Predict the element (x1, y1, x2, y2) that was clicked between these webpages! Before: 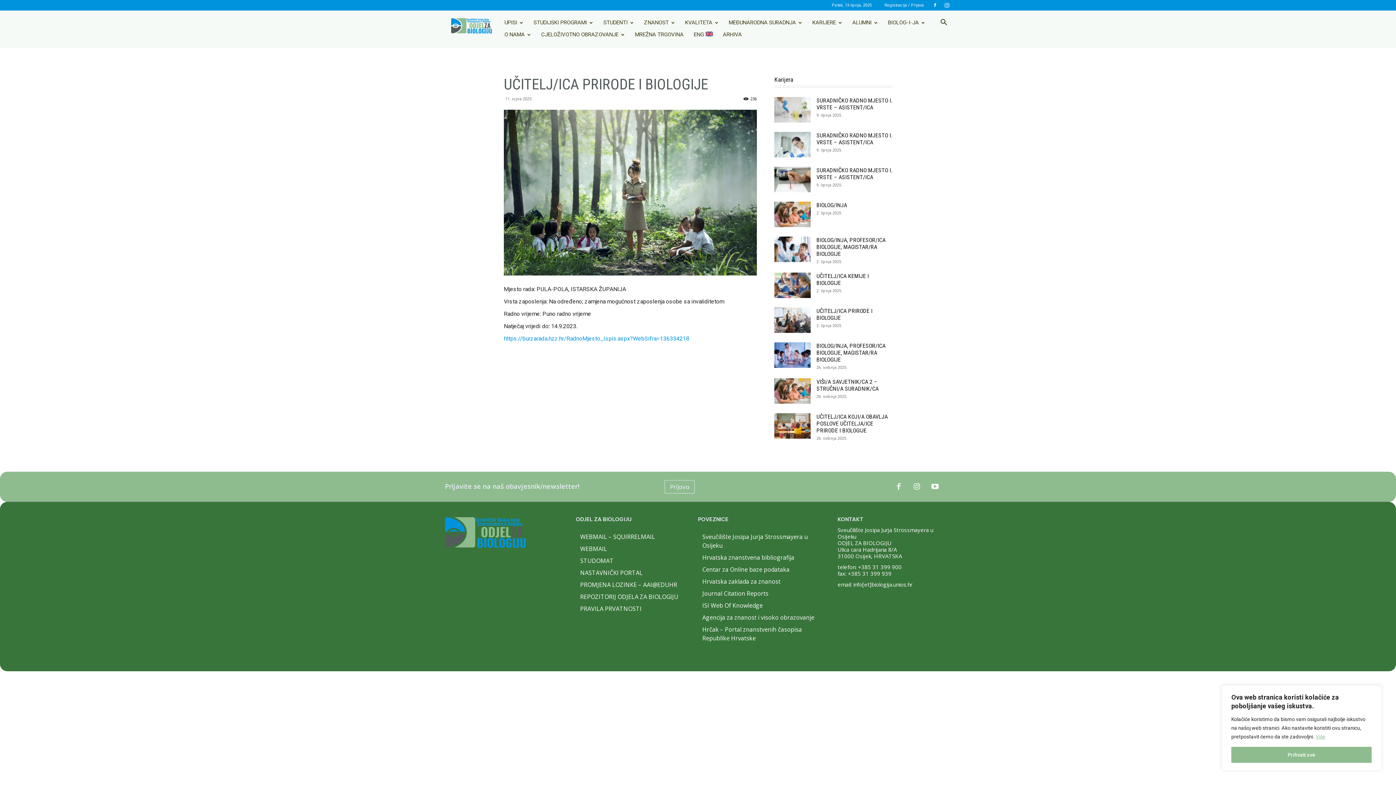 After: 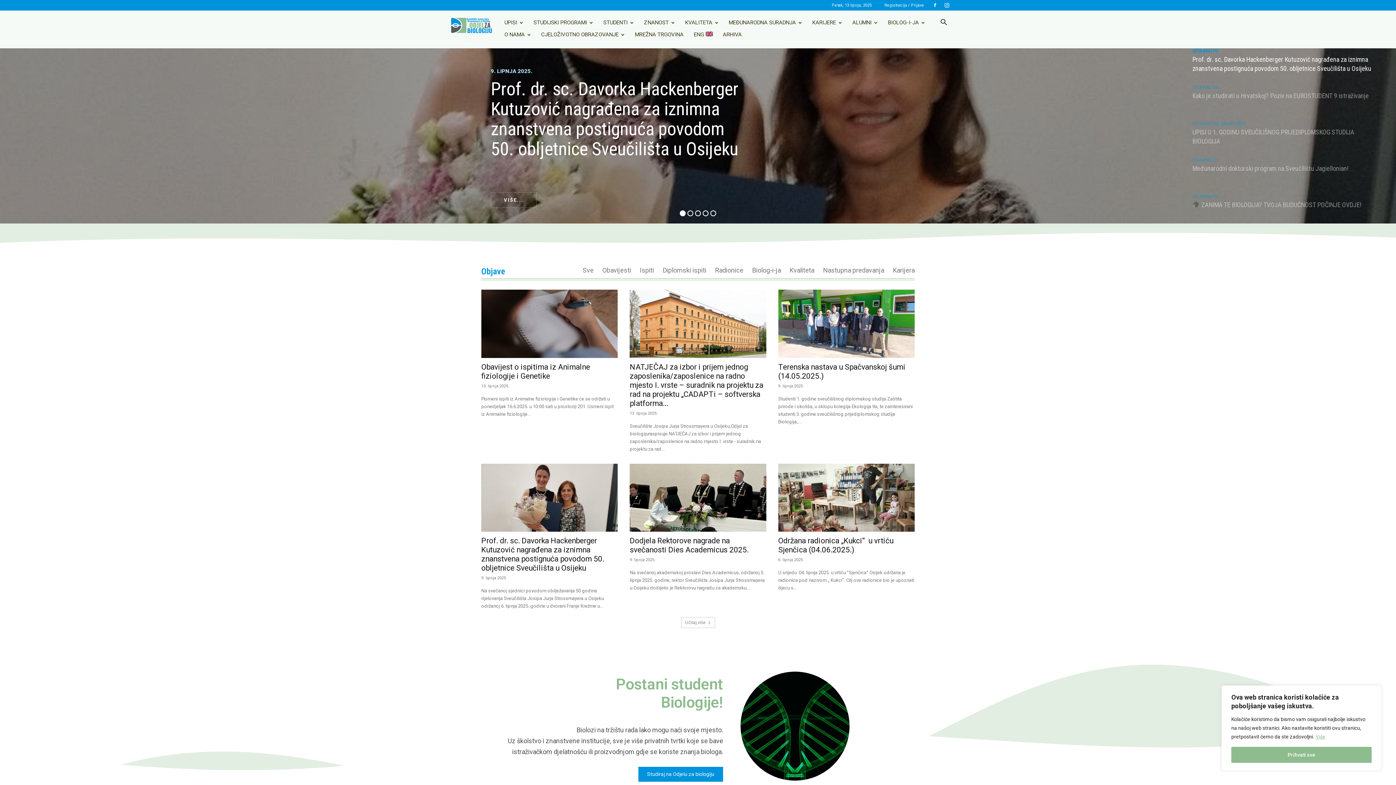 Action: label: Logo bbox: (443, 16, 499, 34)